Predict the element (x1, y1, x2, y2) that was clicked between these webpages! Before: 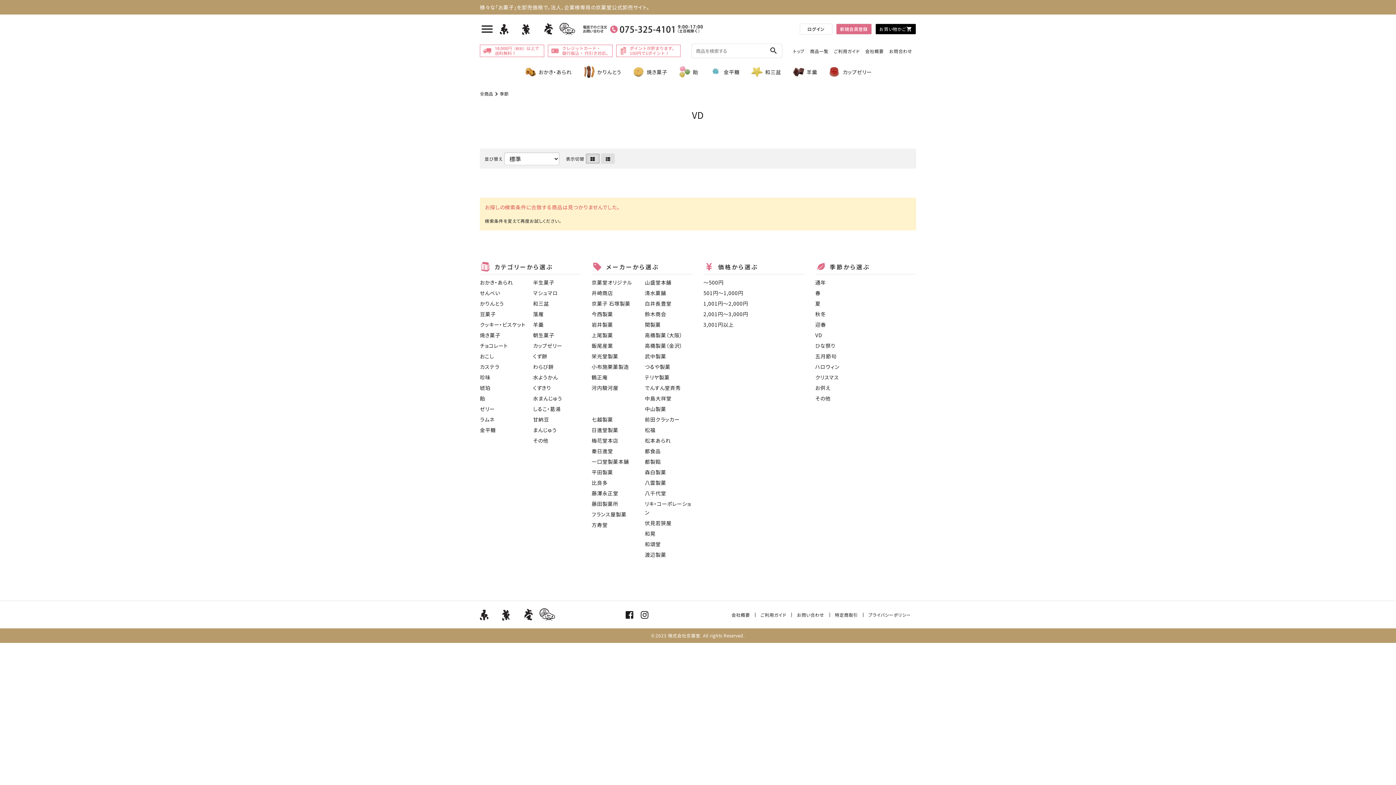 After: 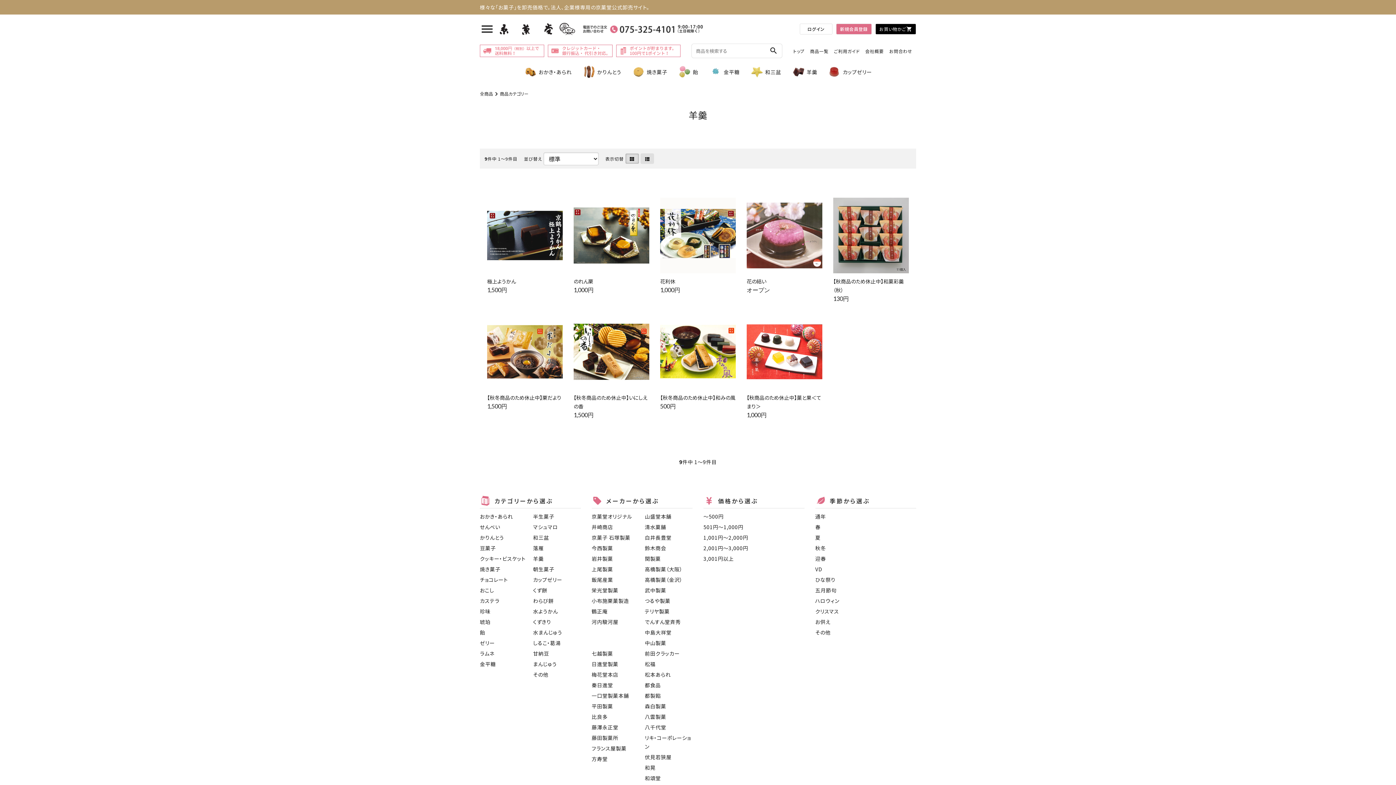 Action: bbox: (533, 320, 580, 329) label: 羊羹